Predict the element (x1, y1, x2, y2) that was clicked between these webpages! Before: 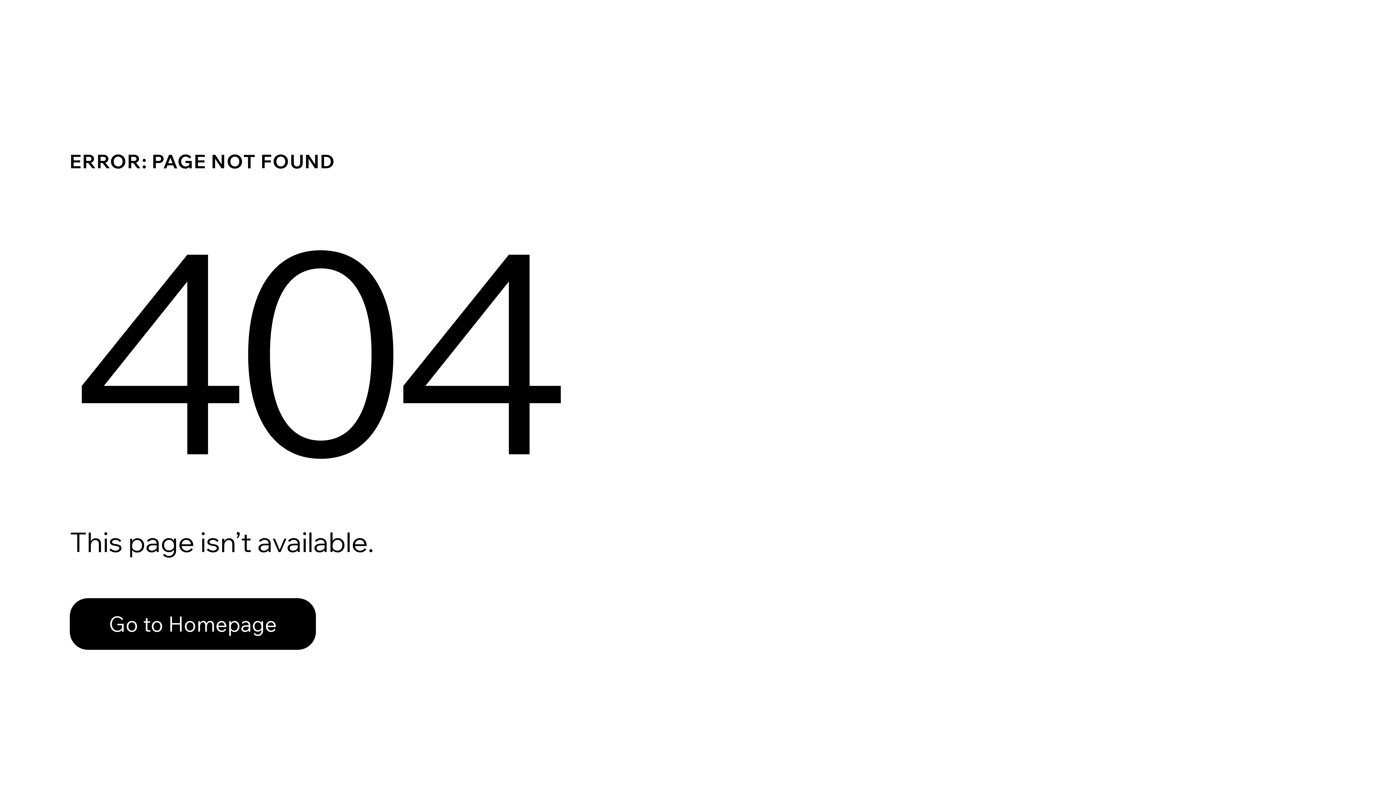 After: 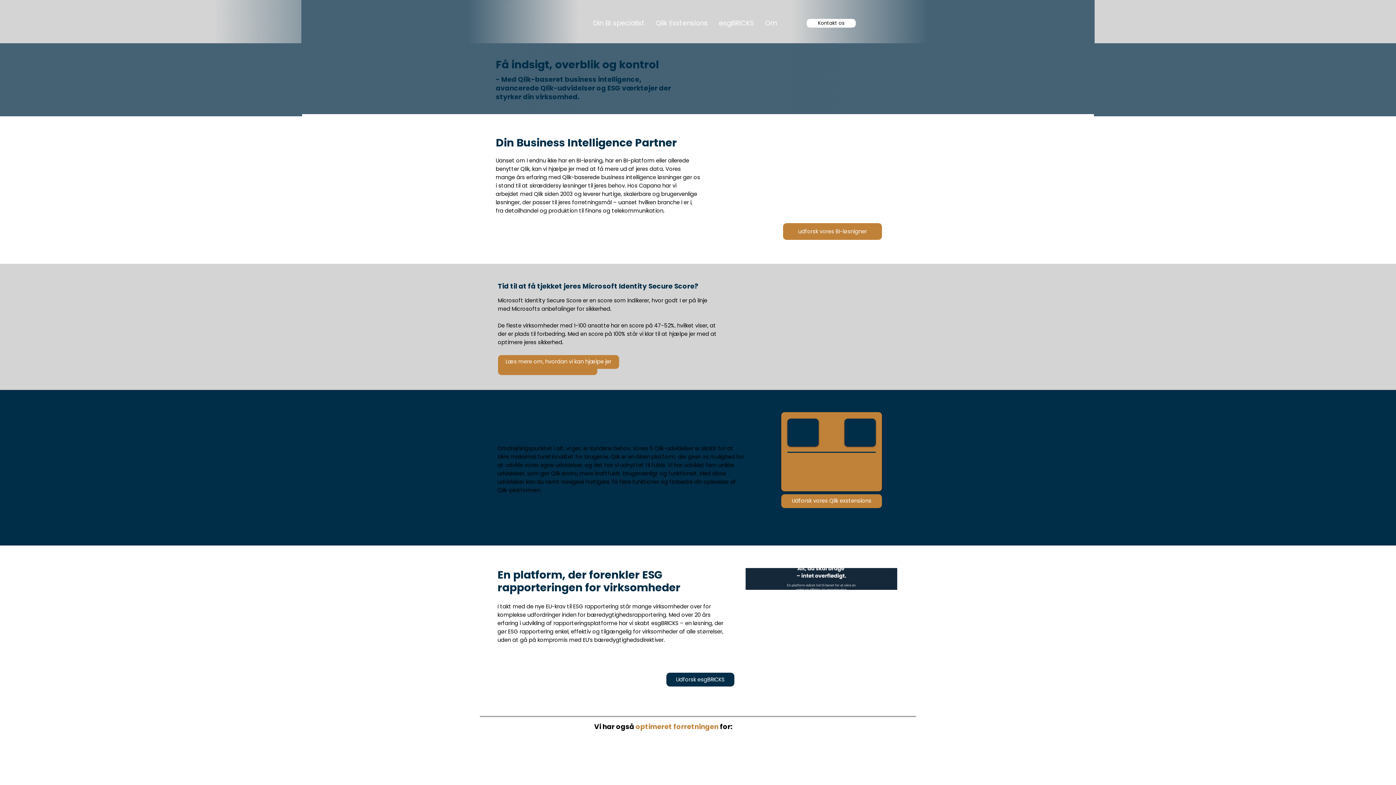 Action: label: Go to Homepage bbox: (69, 582, 768, 659)